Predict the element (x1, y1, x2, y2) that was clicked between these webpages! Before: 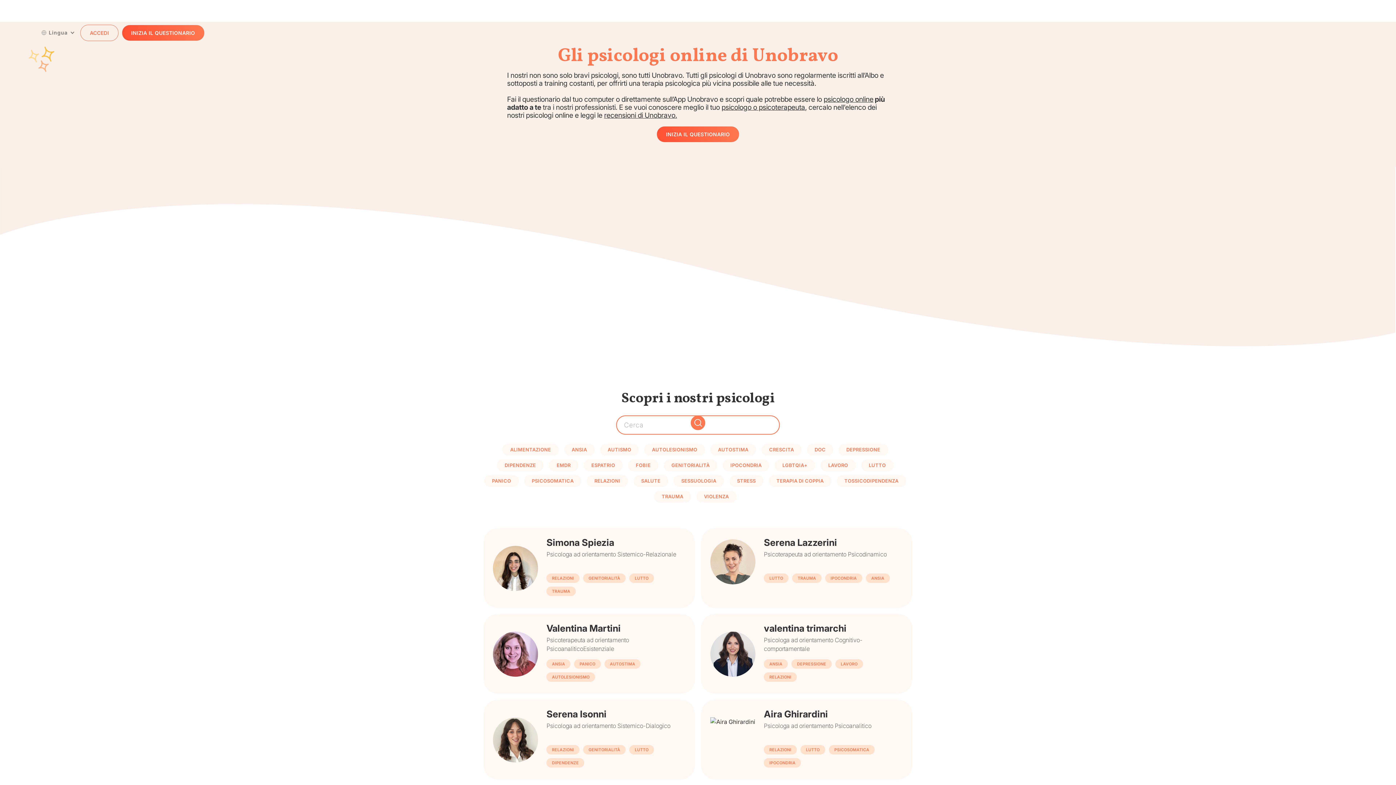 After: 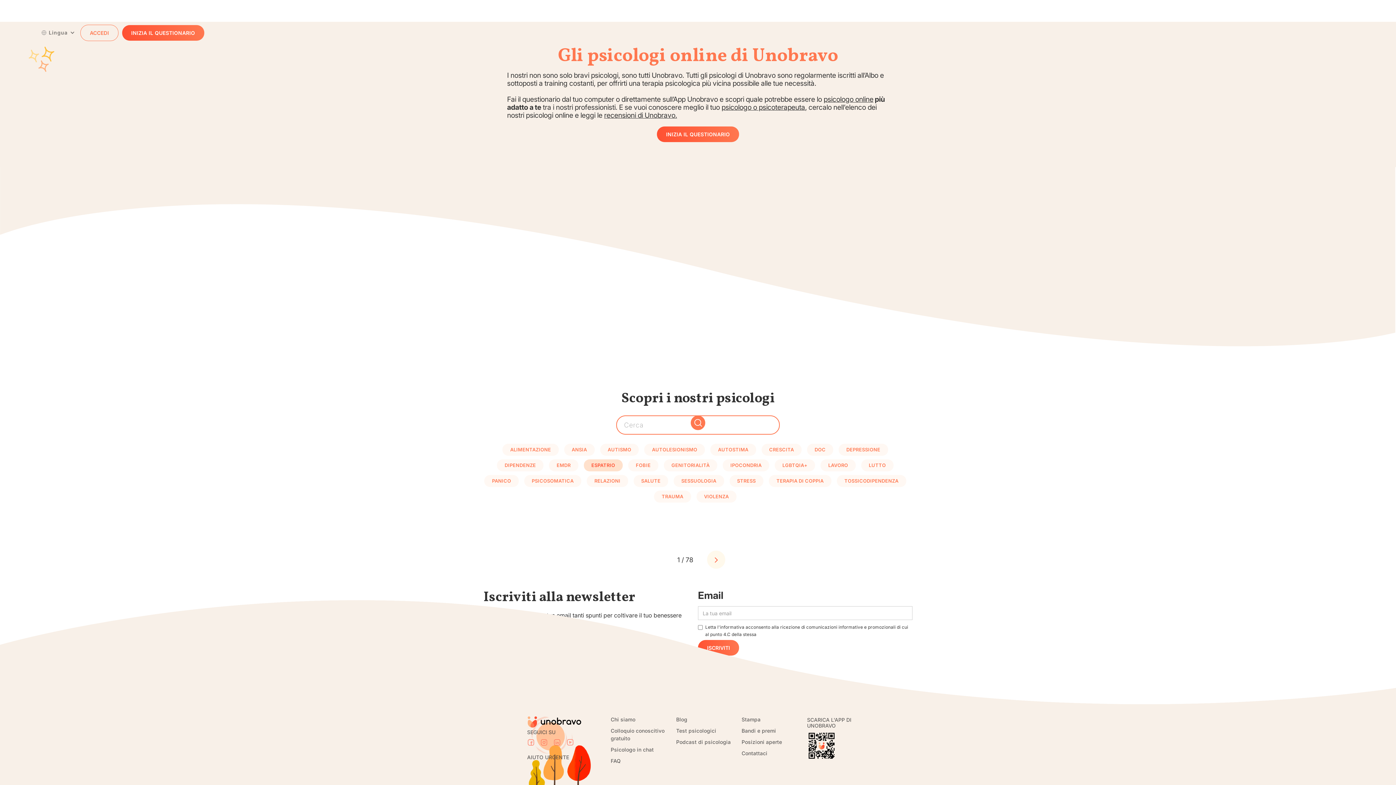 Action: label: ESPATRIO bbox: (583, 459, 622, 471)